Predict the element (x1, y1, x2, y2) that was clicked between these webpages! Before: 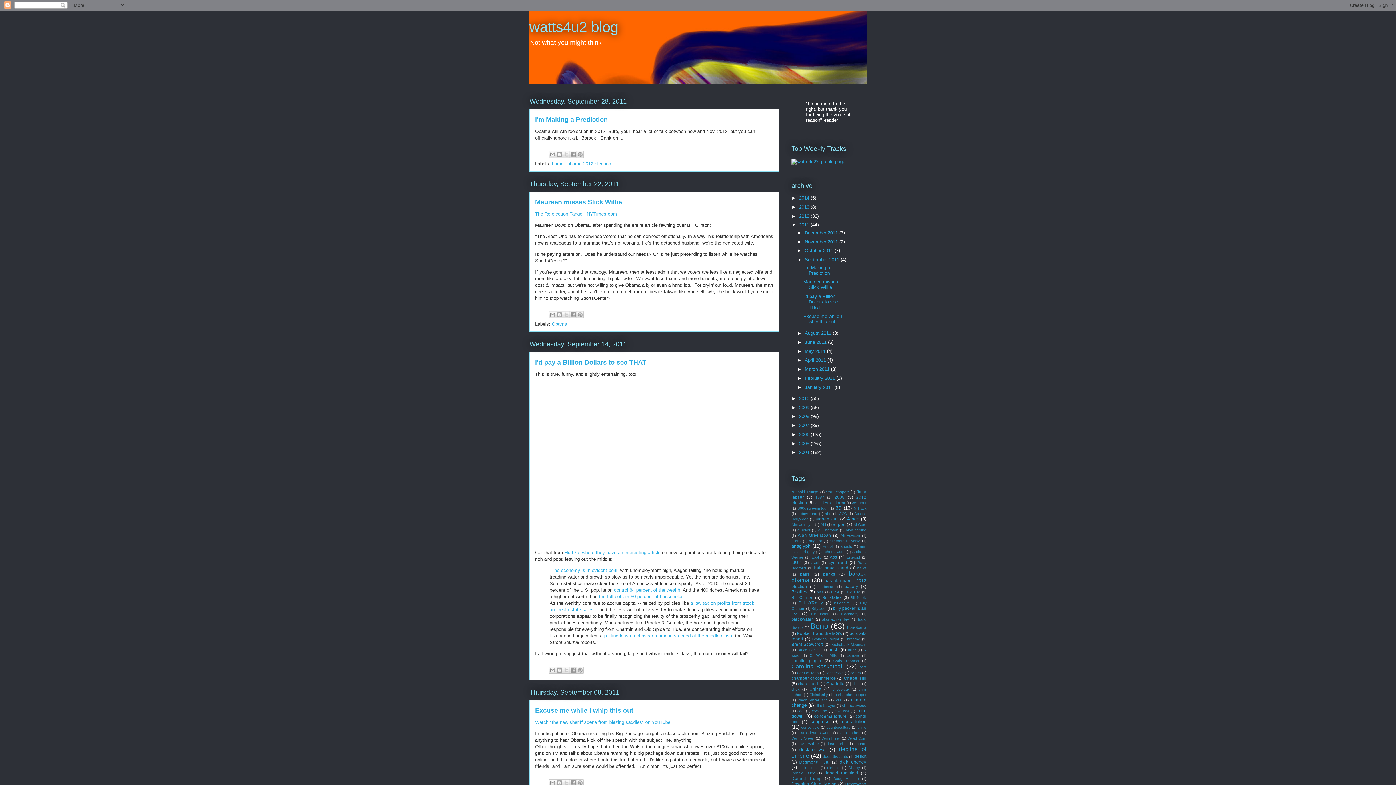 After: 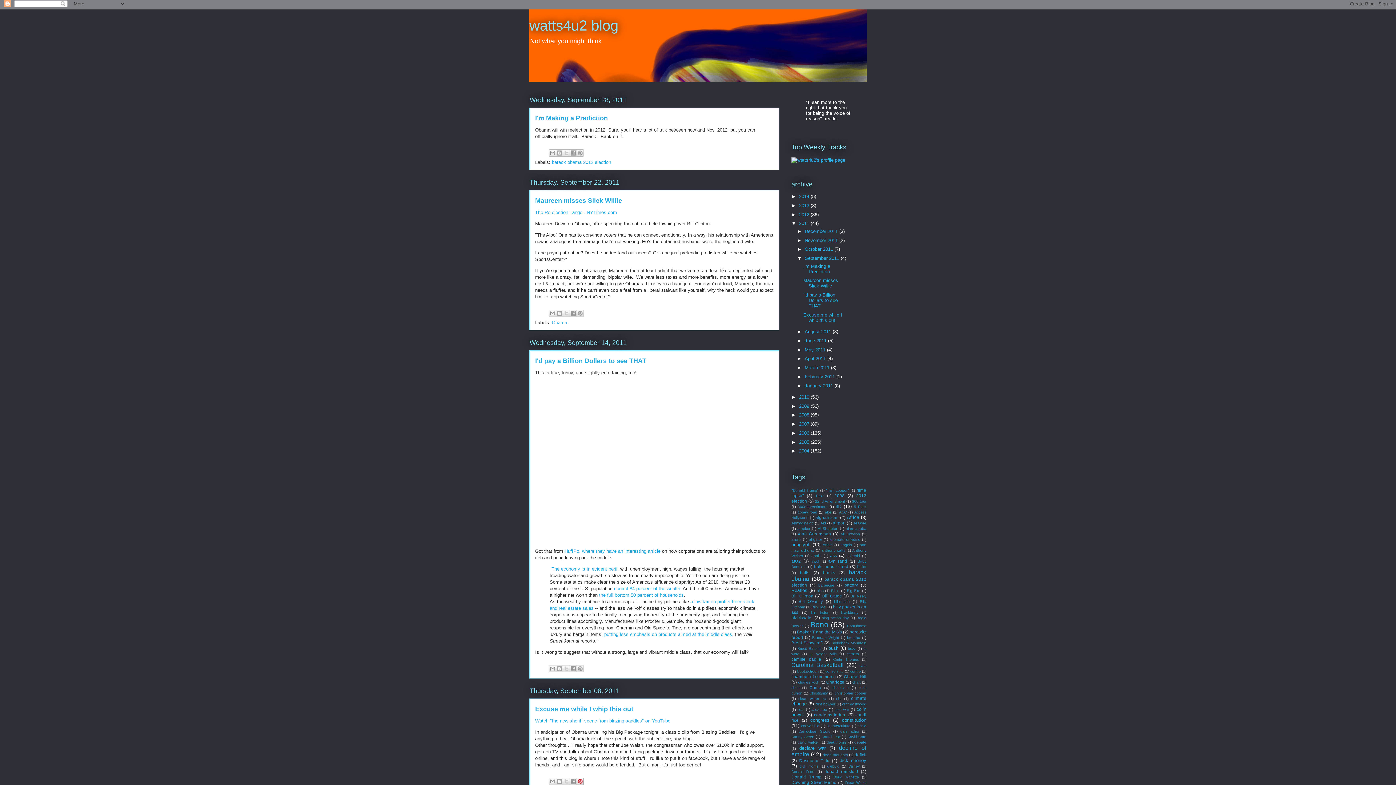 Action: label: Share to Pinterest bbox: (576, 779, 584, 786)